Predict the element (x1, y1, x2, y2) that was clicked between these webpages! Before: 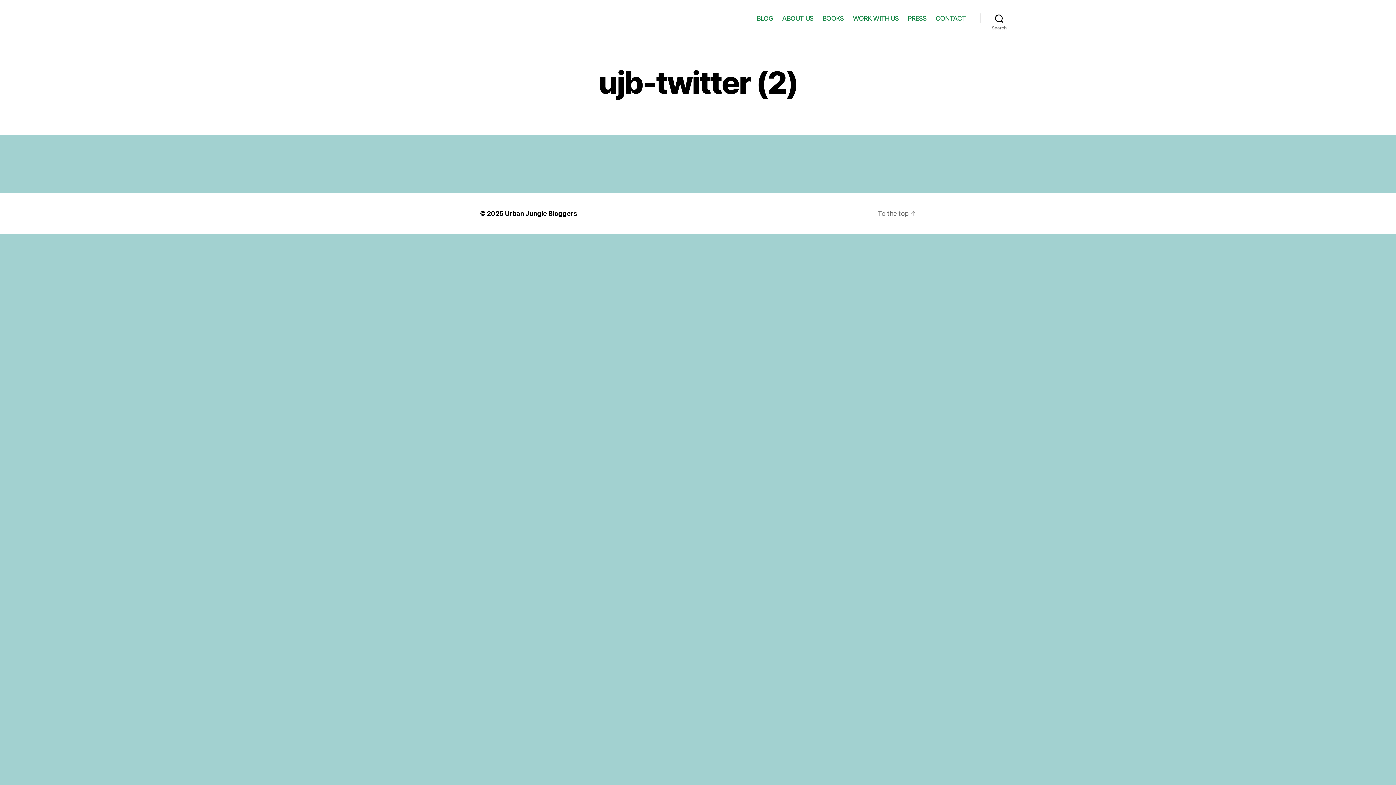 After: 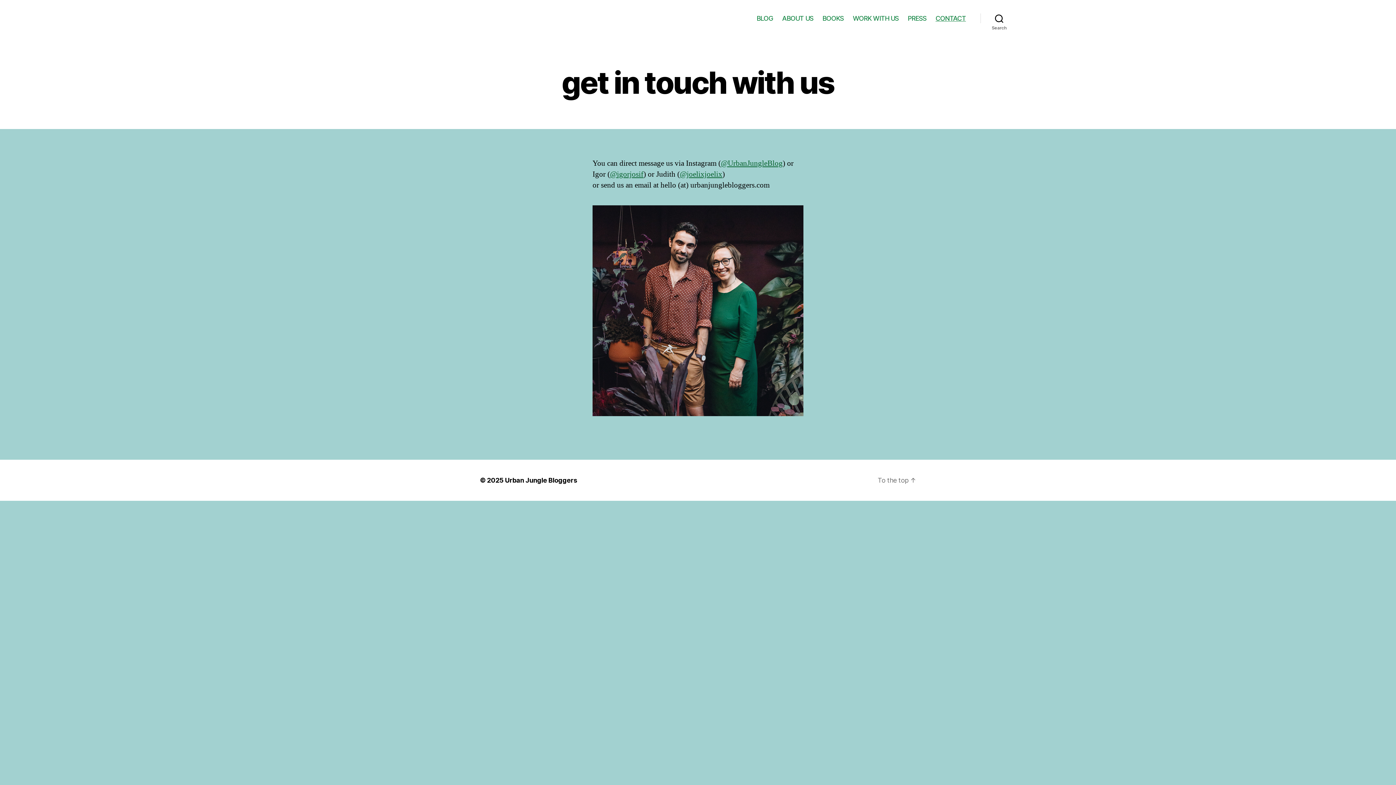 Action: bbox: (935, 14, 966, 22) label: CONTACT